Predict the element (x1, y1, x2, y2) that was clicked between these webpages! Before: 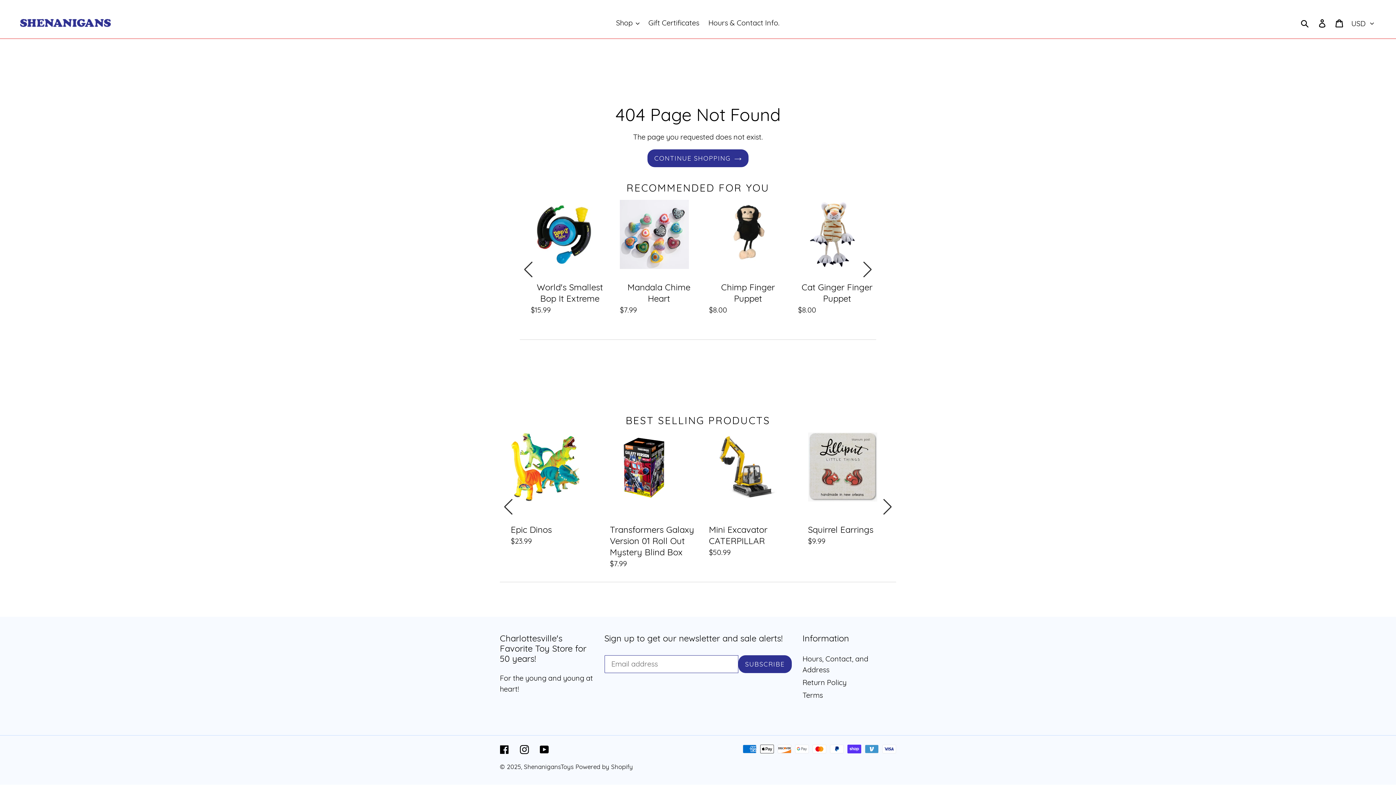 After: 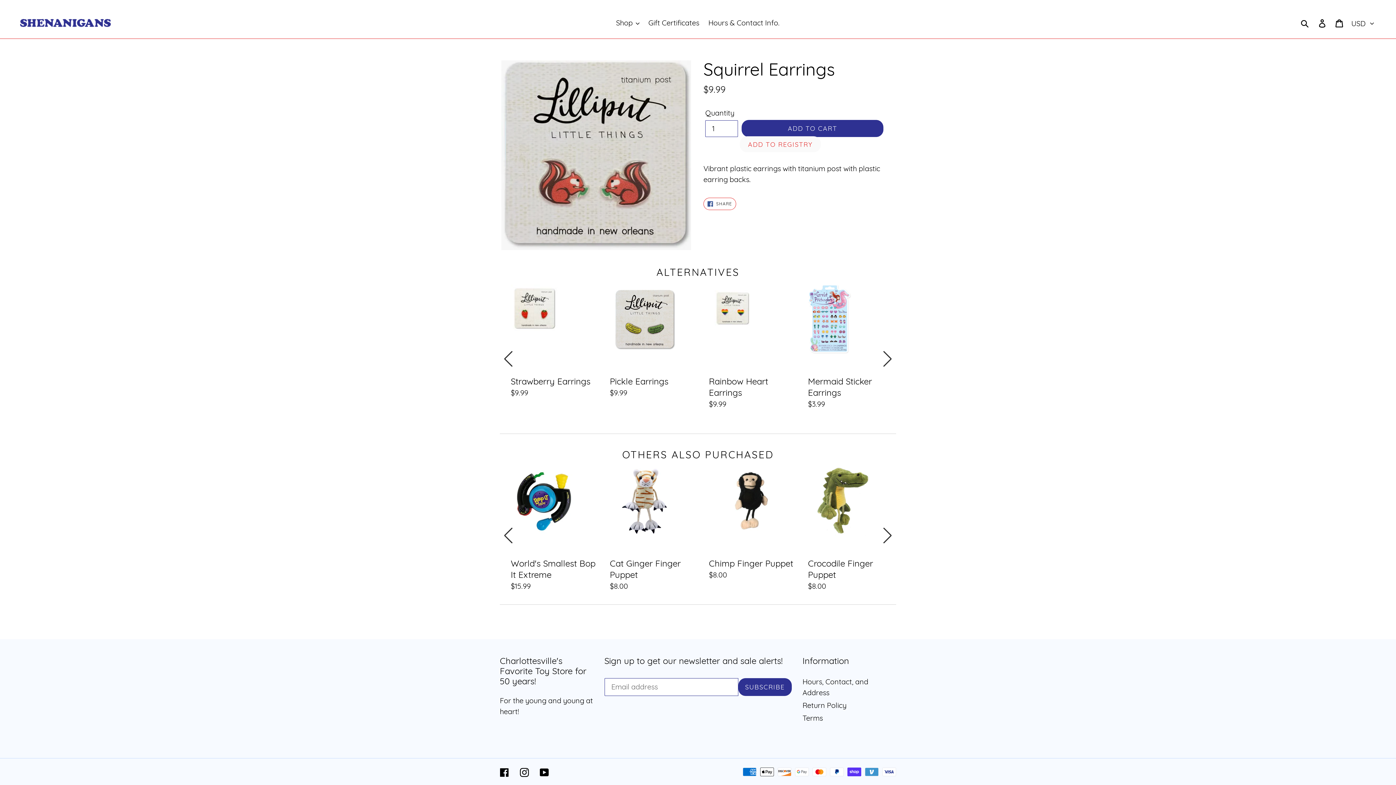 Action: bbox: (808, 432, 896, 546) label: Squirrel Earrings